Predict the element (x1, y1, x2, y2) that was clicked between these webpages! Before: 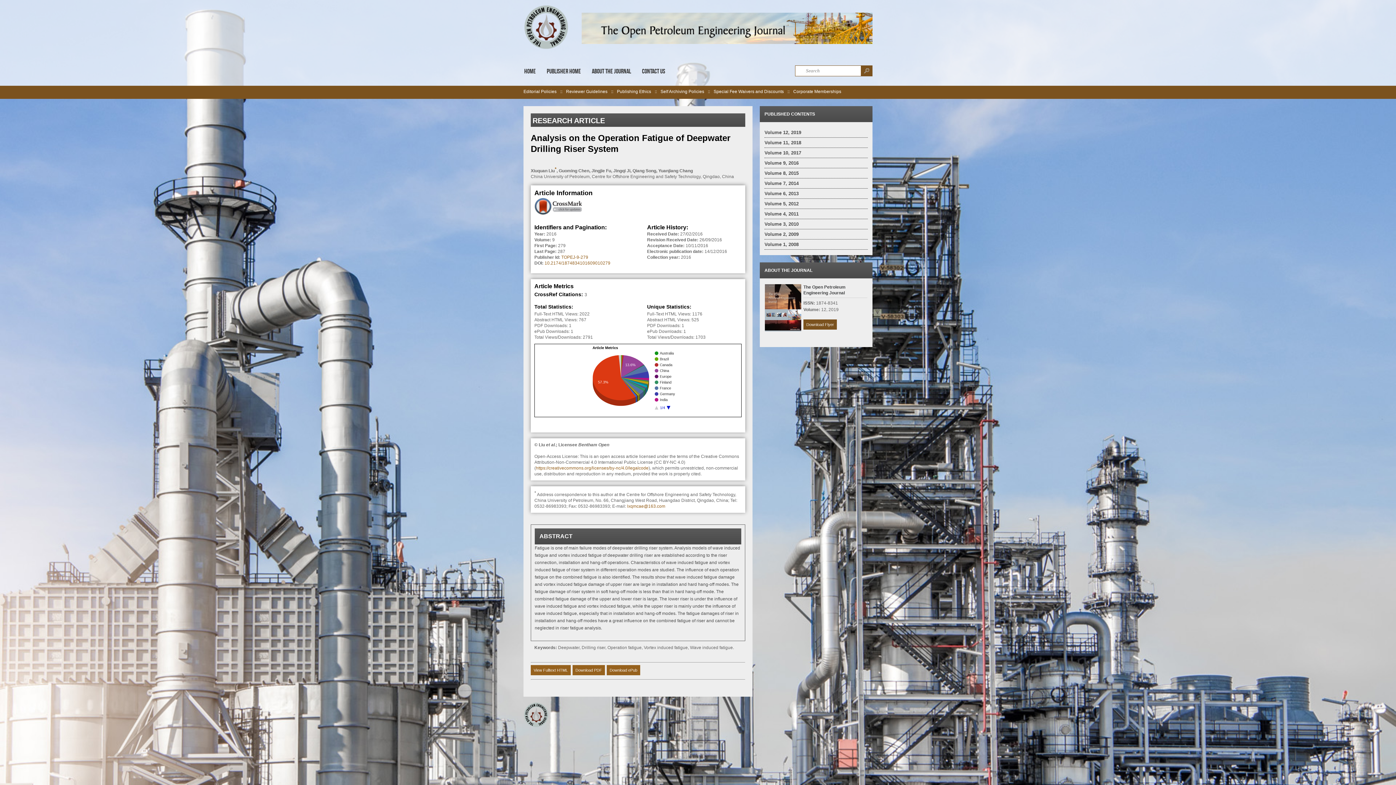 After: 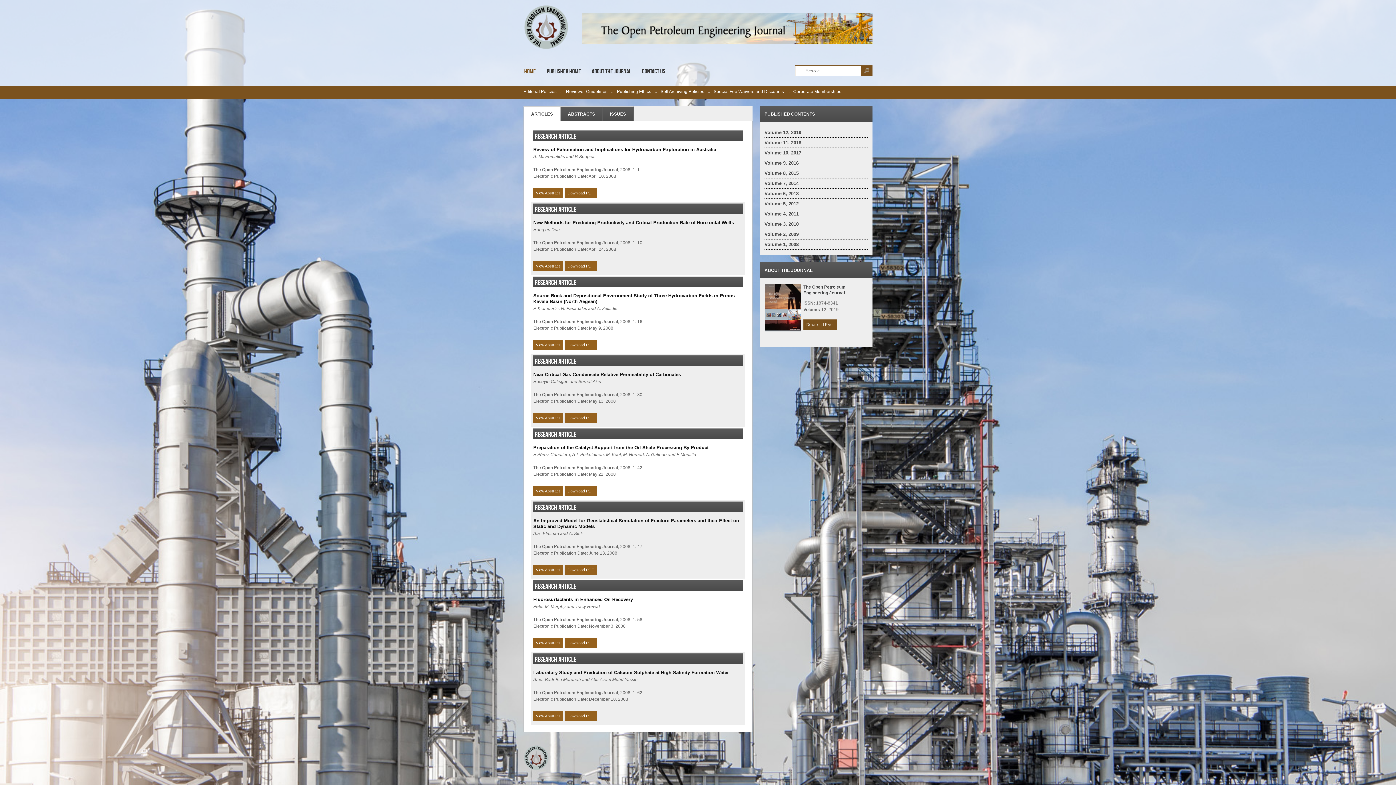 Action: label: Volume 1, 2008 bbox: (764, 241, 798, 247)